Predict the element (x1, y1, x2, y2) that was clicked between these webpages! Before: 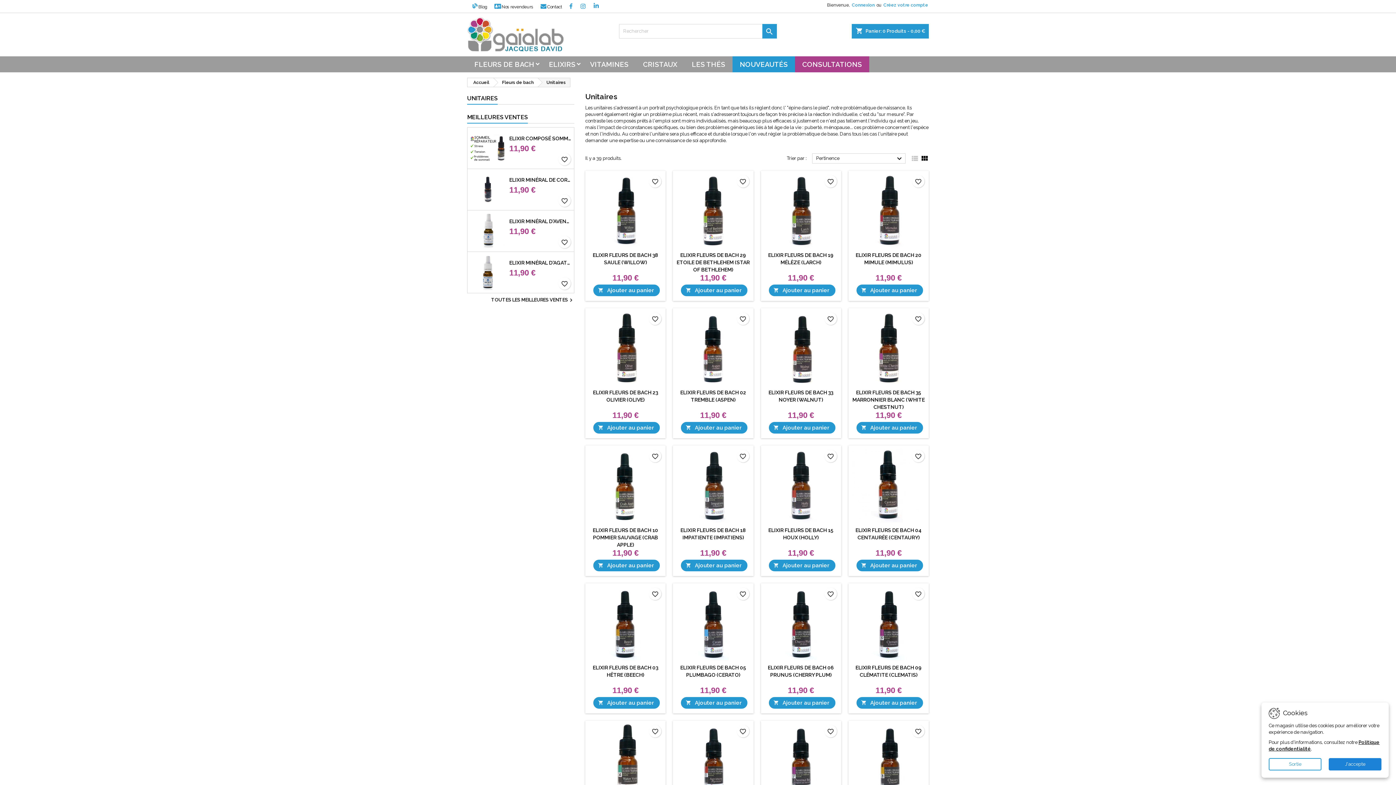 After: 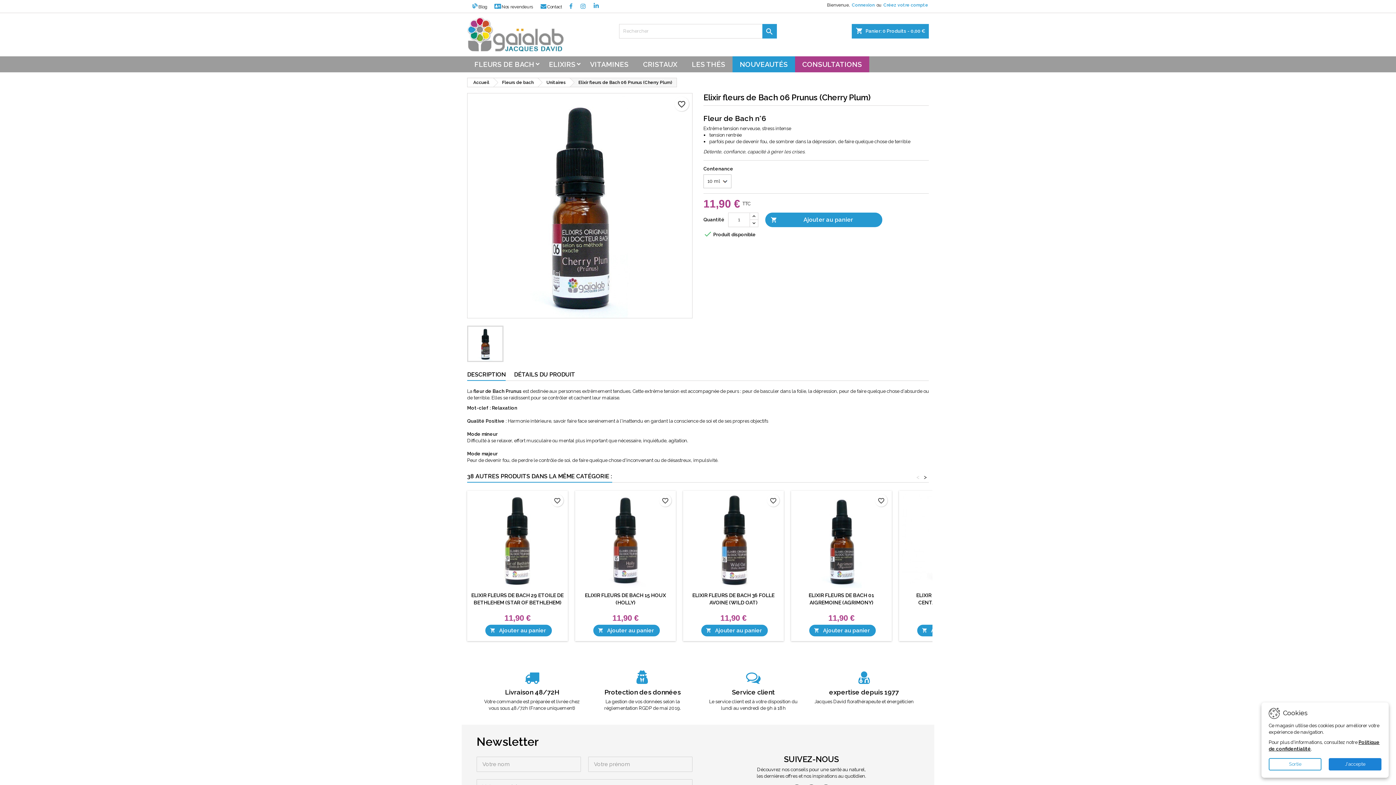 Action: bbox: (764, 586, 838, 660)